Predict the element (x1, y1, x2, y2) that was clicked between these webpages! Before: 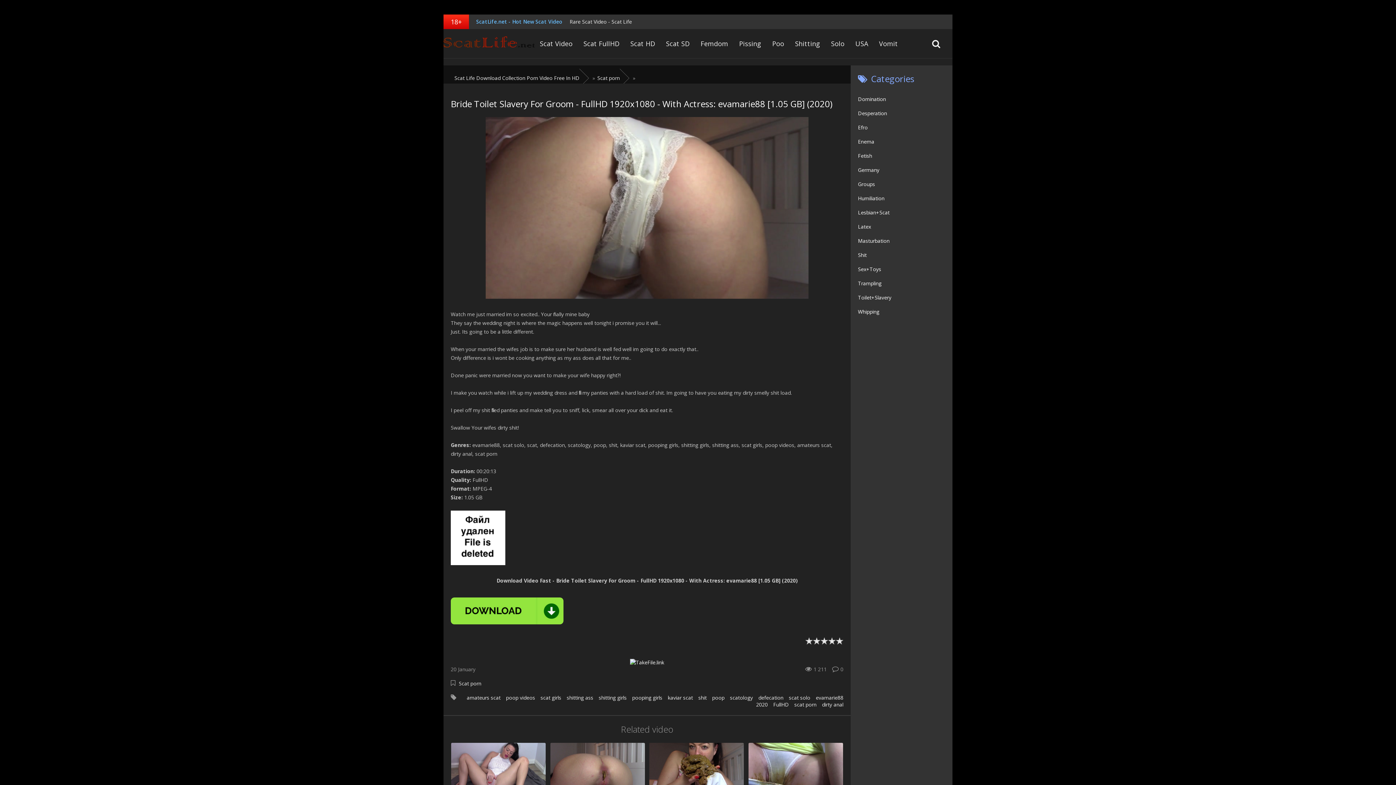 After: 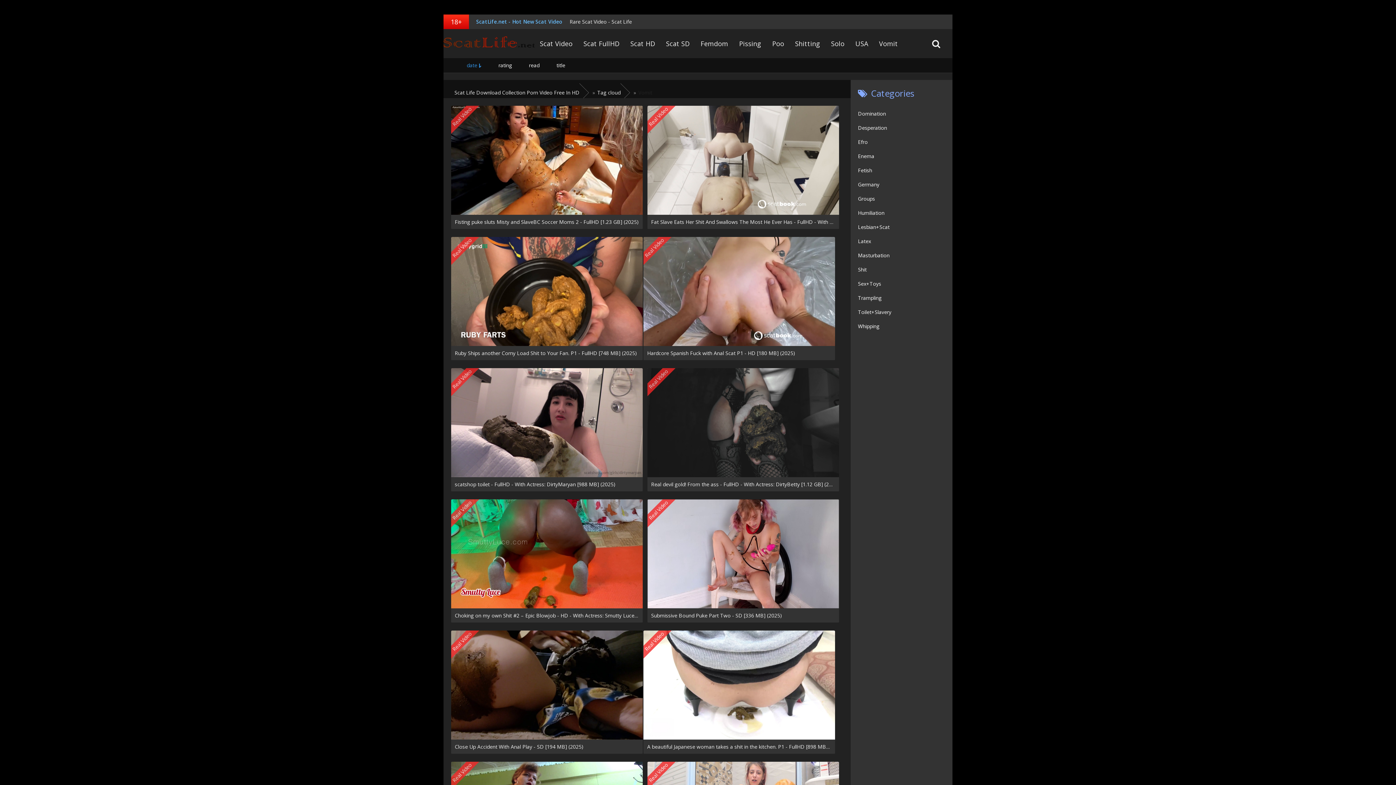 Action: label: Vomit bbox: (873, 34, 903, 52)